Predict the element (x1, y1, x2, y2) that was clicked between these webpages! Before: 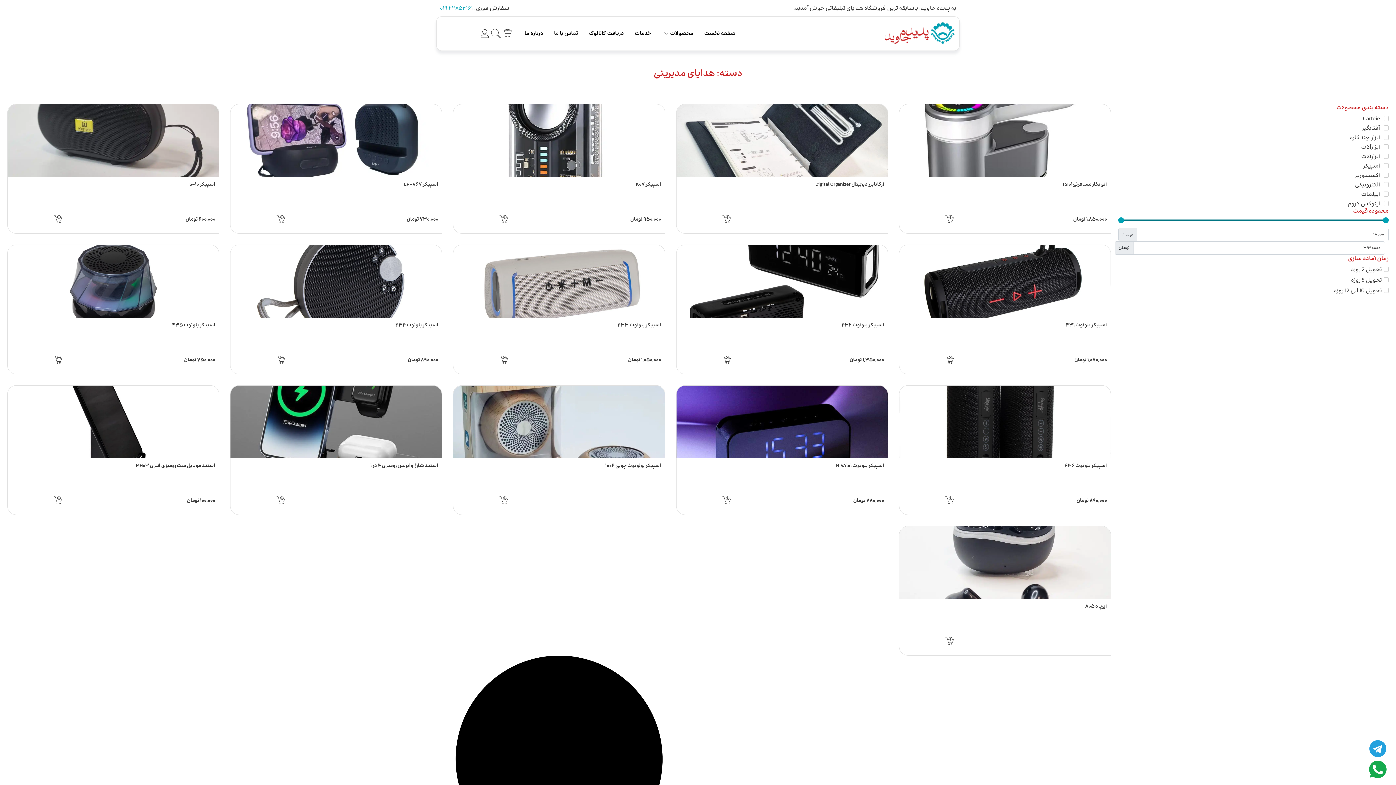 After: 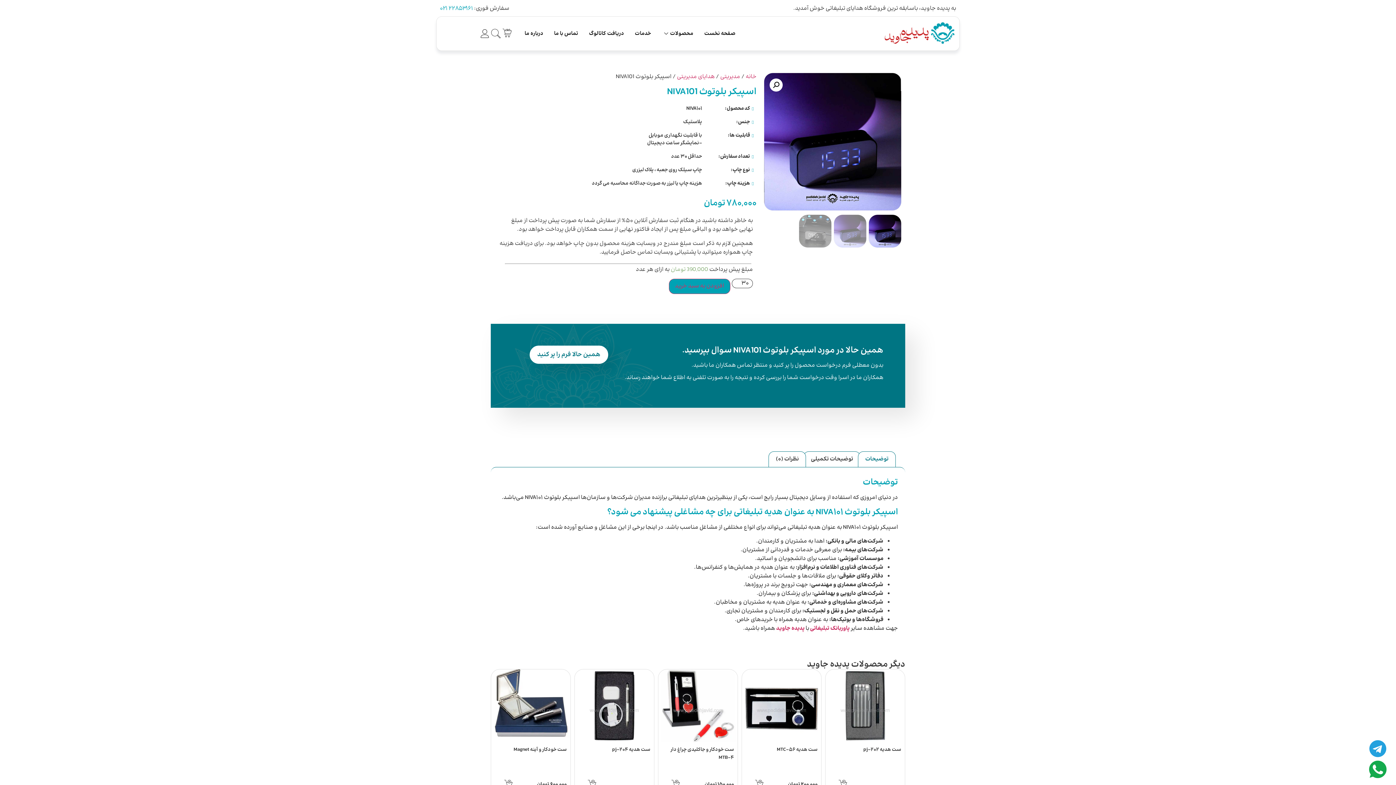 Action: label: اسپیکر بلوتوث NIVA101

780,000 تومان bbox: (676, 385, 888, 515)